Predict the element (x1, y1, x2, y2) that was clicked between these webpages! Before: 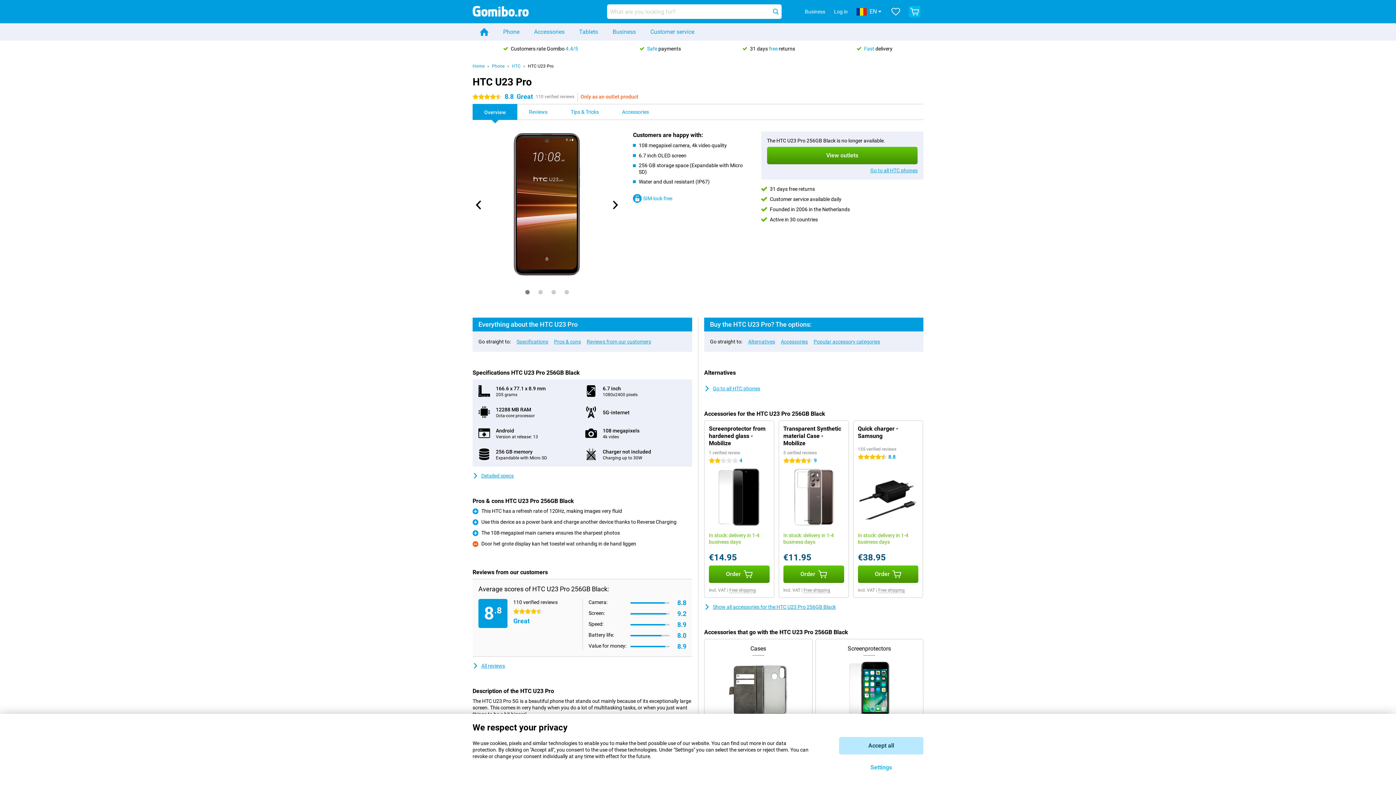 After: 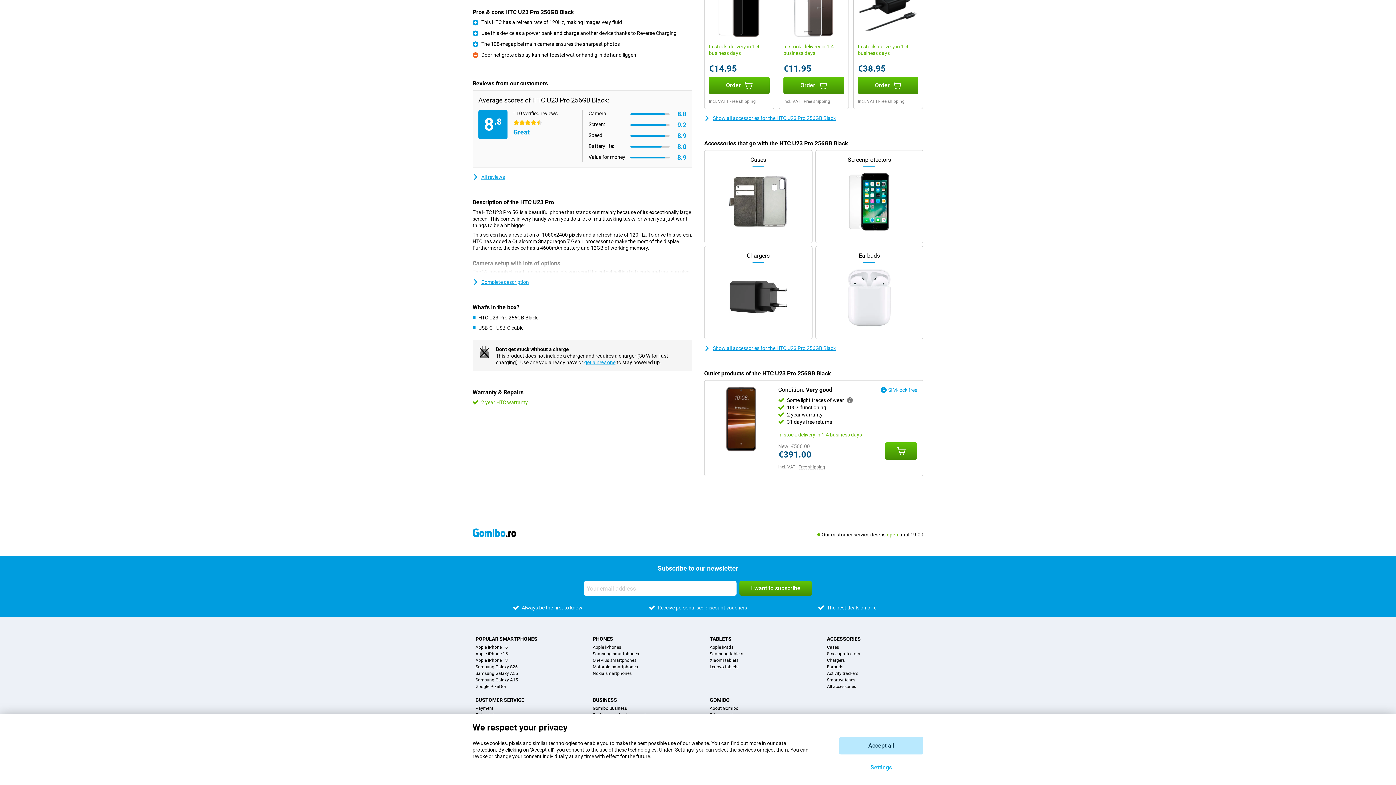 Action: label: Pros & cons bbox: (554, 338, 581, 344)